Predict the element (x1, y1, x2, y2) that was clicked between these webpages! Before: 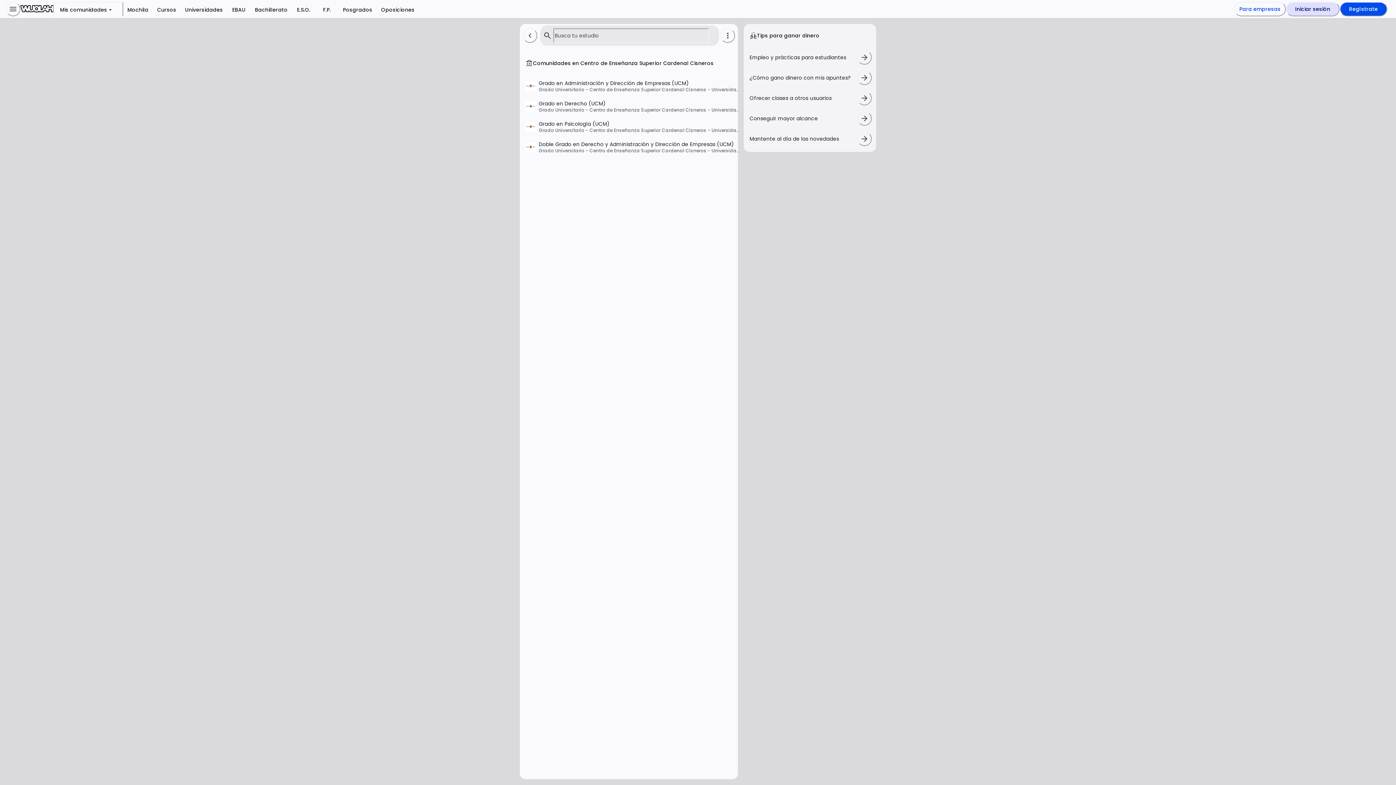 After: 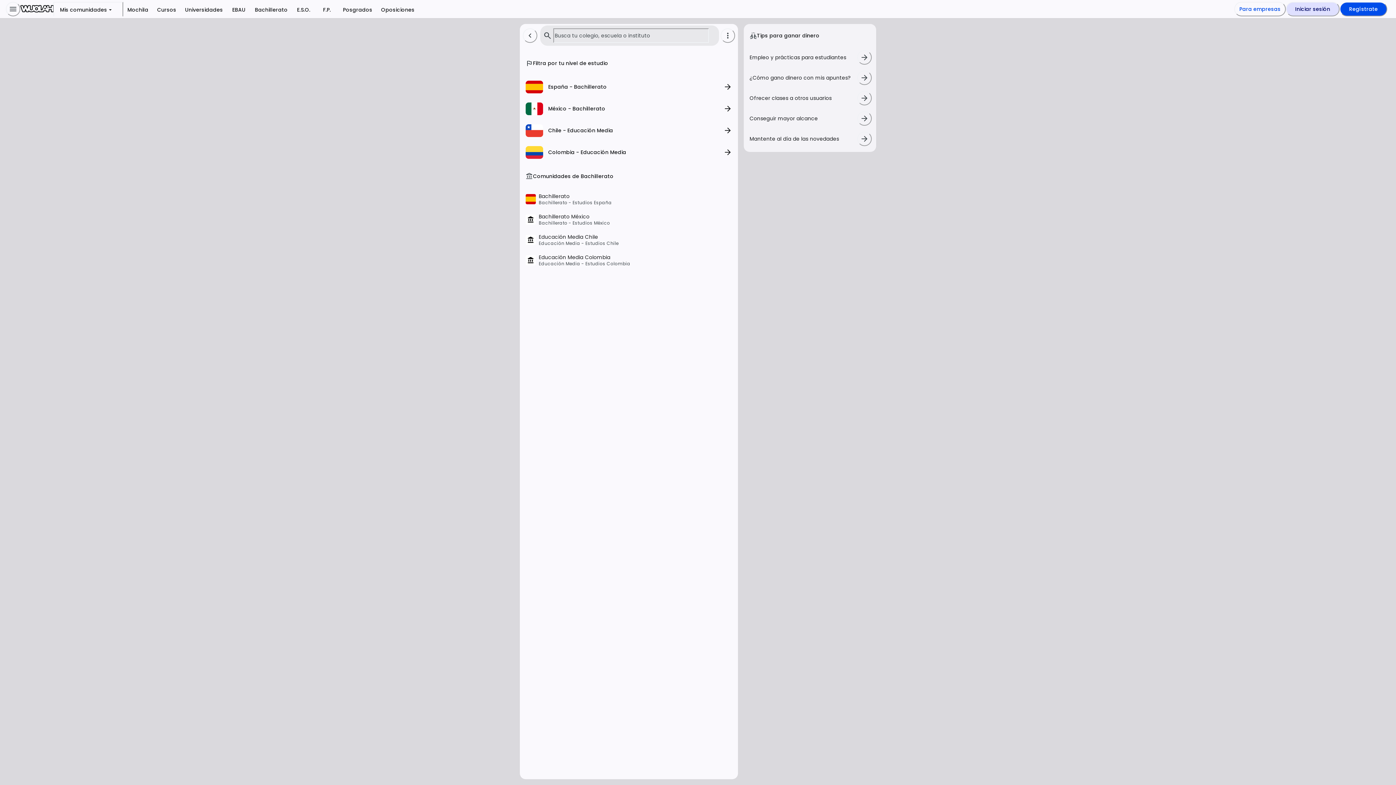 Action: bbox: (250, 2, 292, 17) label: Bachillerato